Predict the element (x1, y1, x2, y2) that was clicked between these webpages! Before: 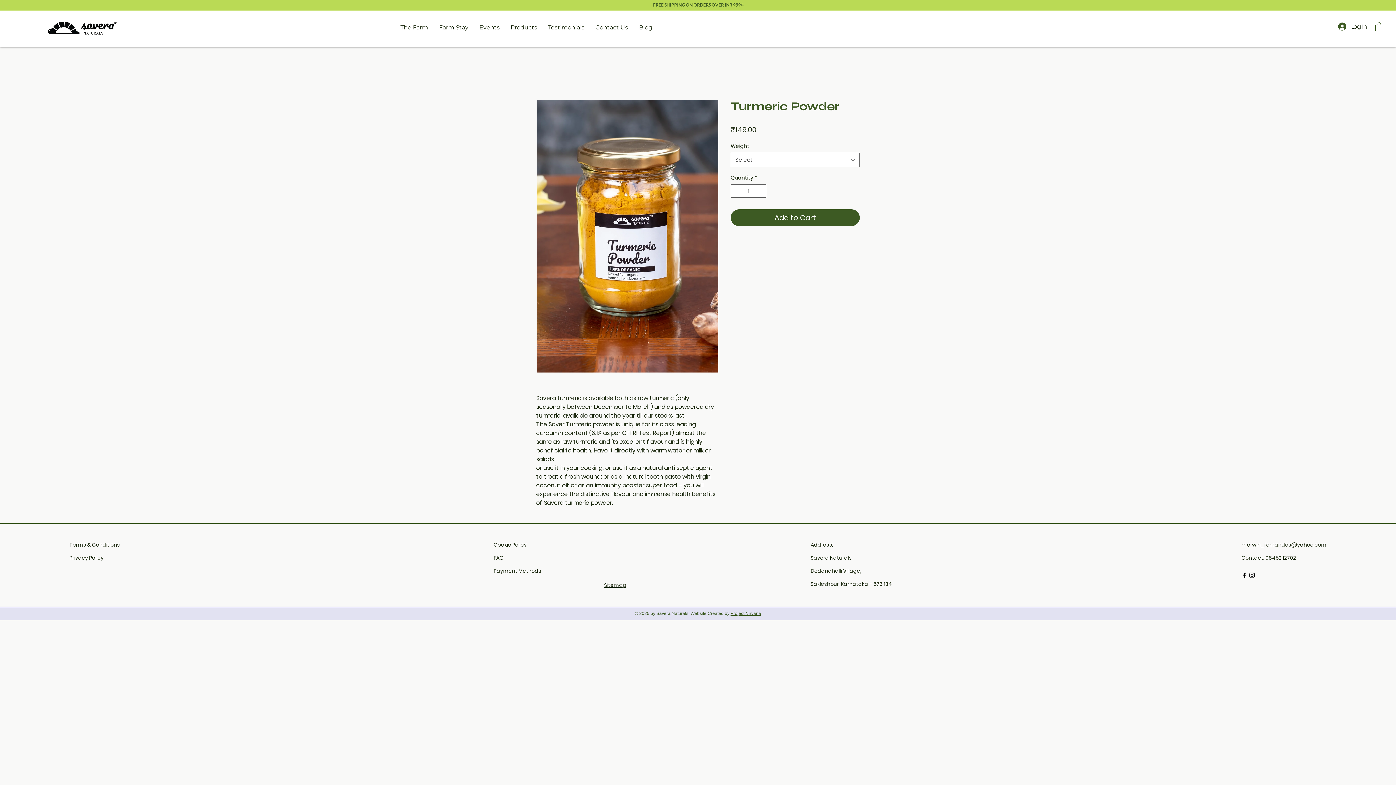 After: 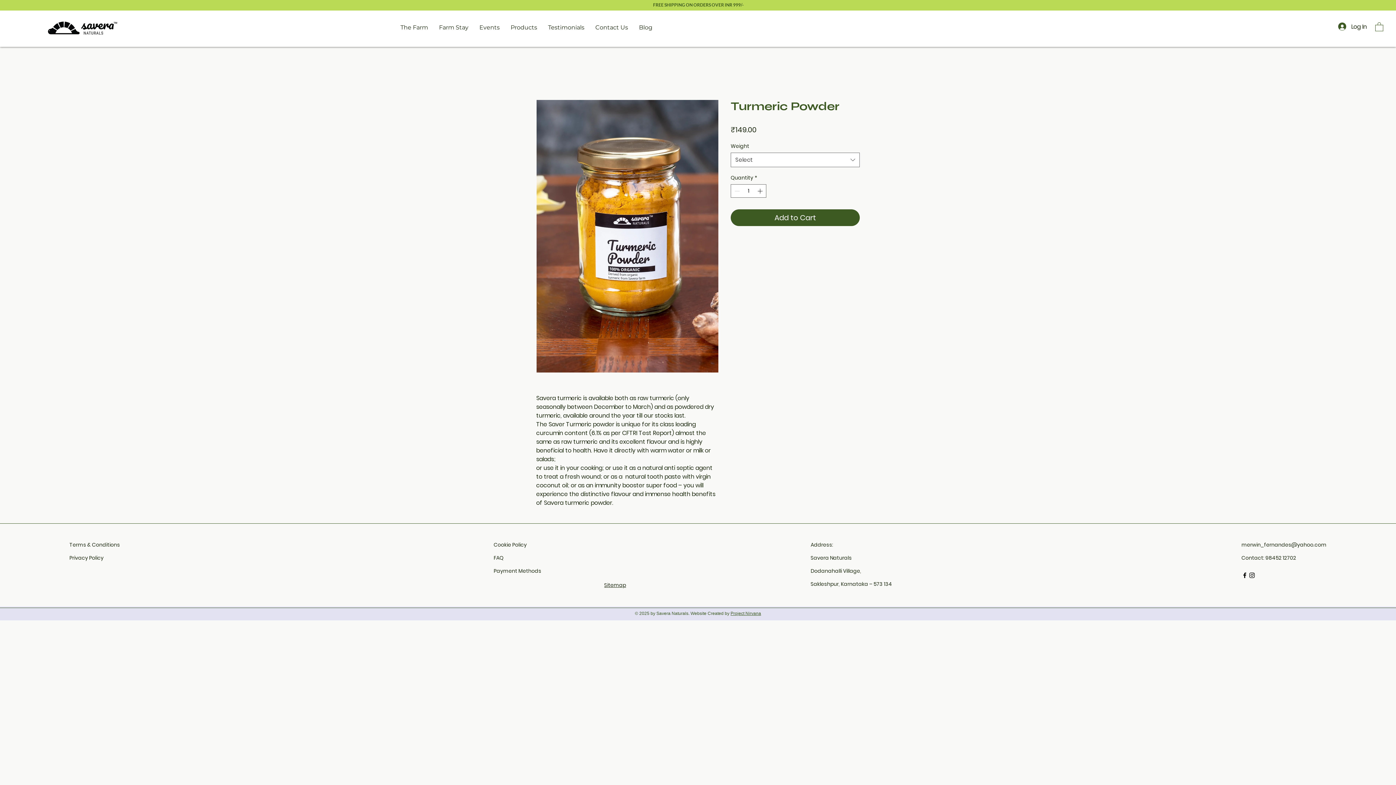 Action: bbox: (1248, 572, 1256, 579) label: Instagram